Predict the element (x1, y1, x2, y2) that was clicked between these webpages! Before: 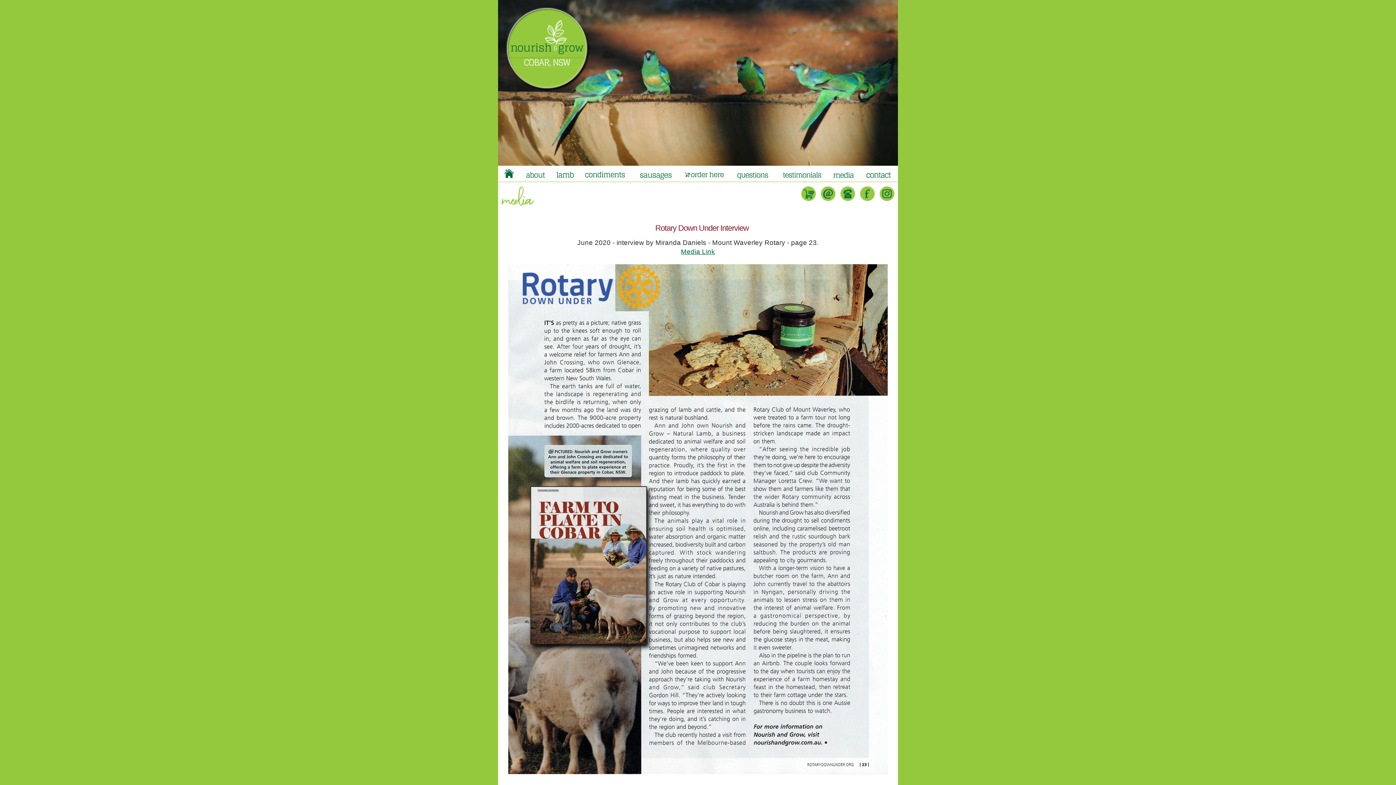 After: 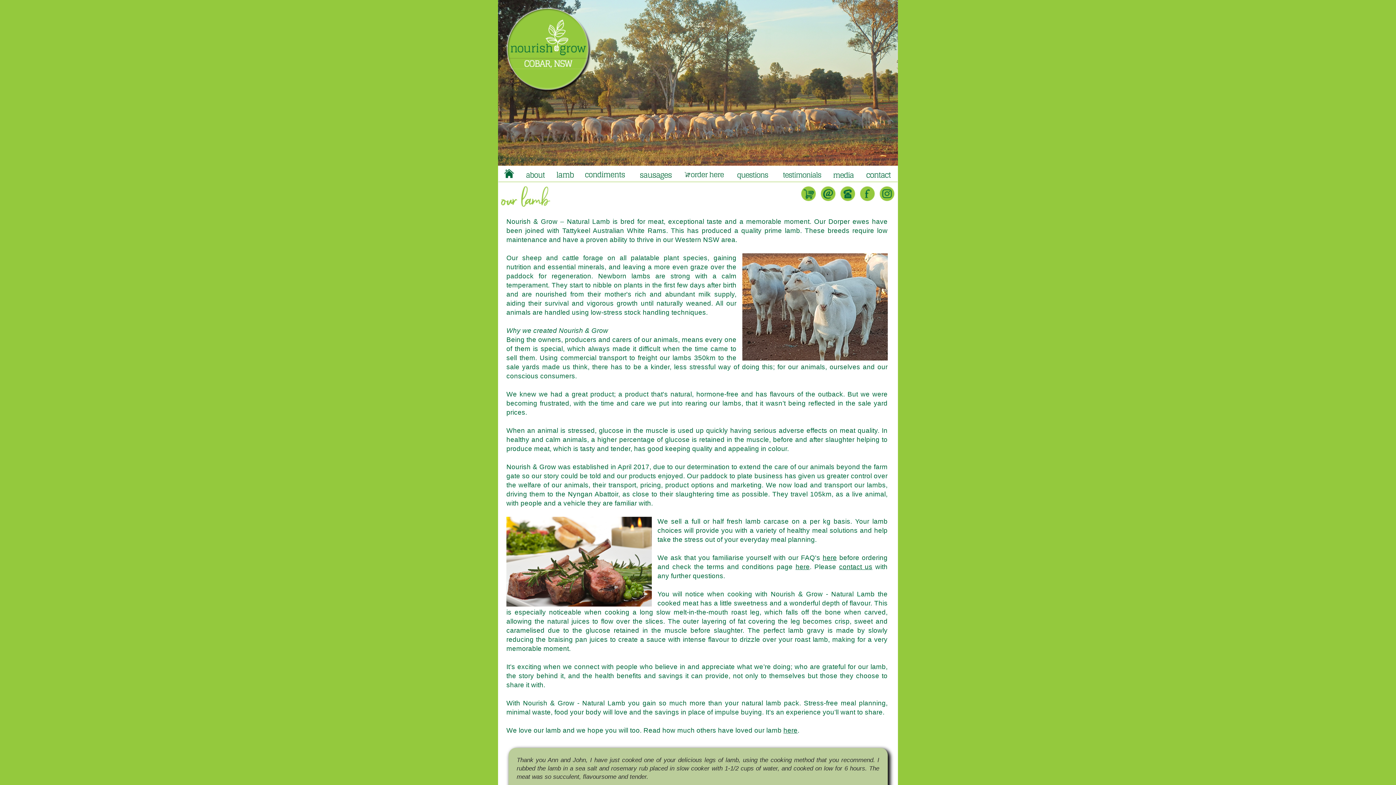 Action: bbox: (552, 169, 578, 181)